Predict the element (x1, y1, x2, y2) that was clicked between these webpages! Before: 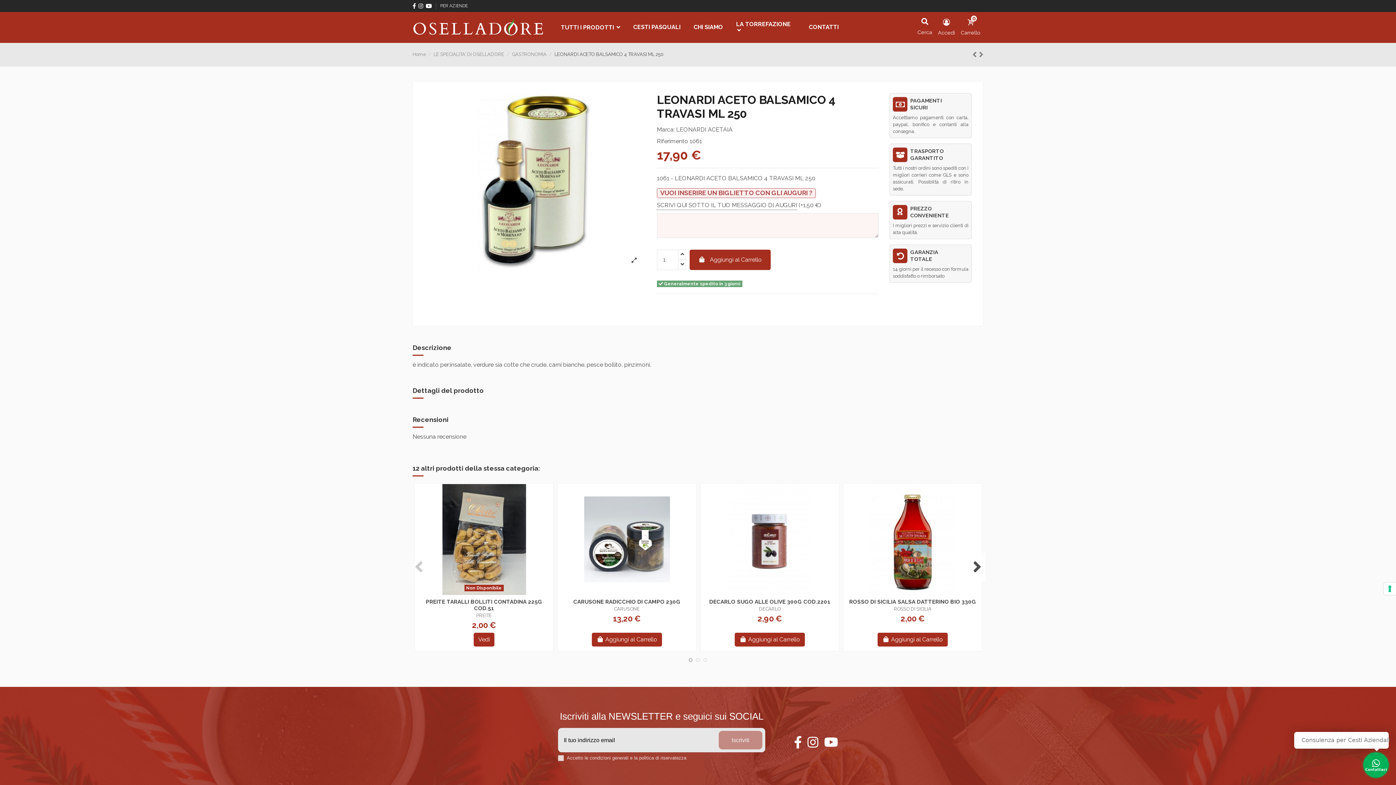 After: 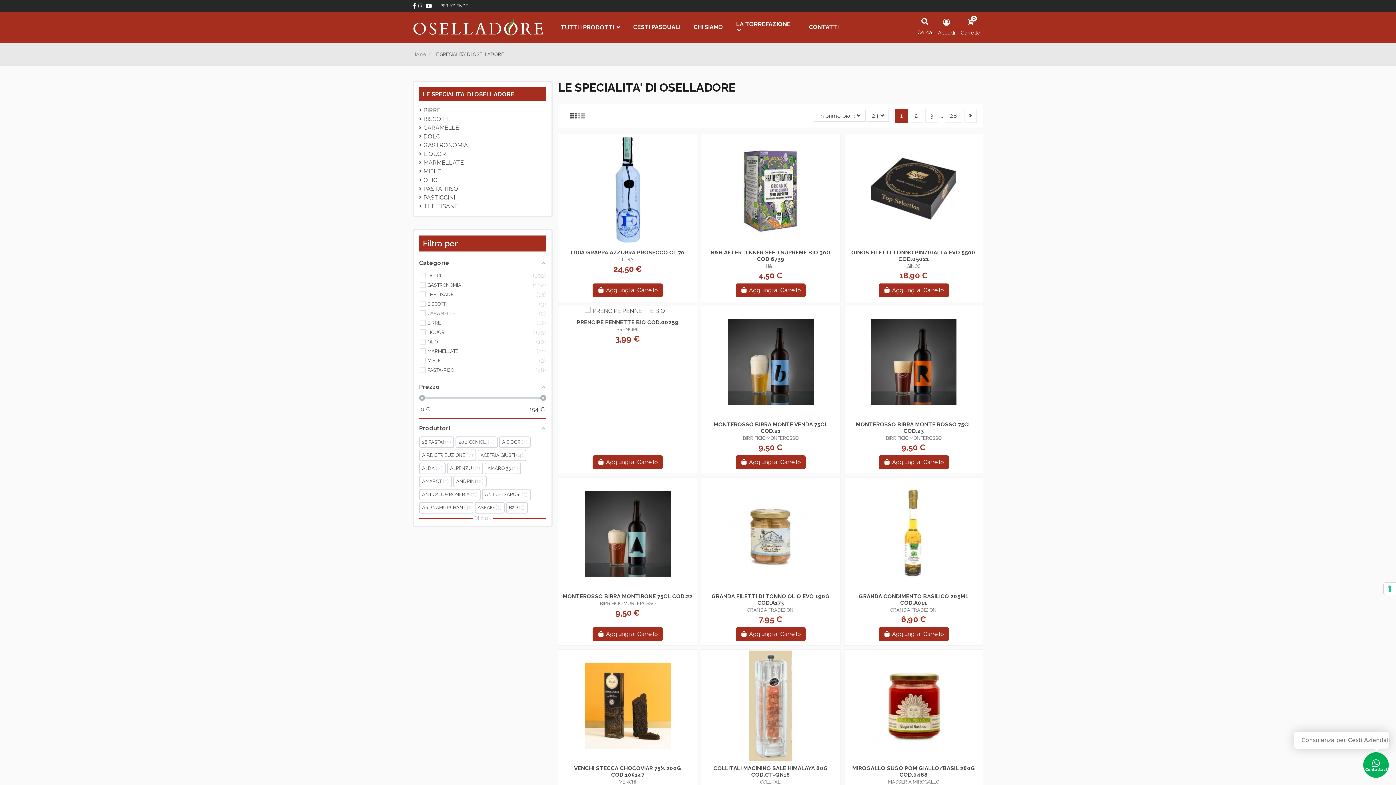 Action: label: LE SPECIALITA' DI OSELLADORE  bbox: (433, 51, 505, 57)